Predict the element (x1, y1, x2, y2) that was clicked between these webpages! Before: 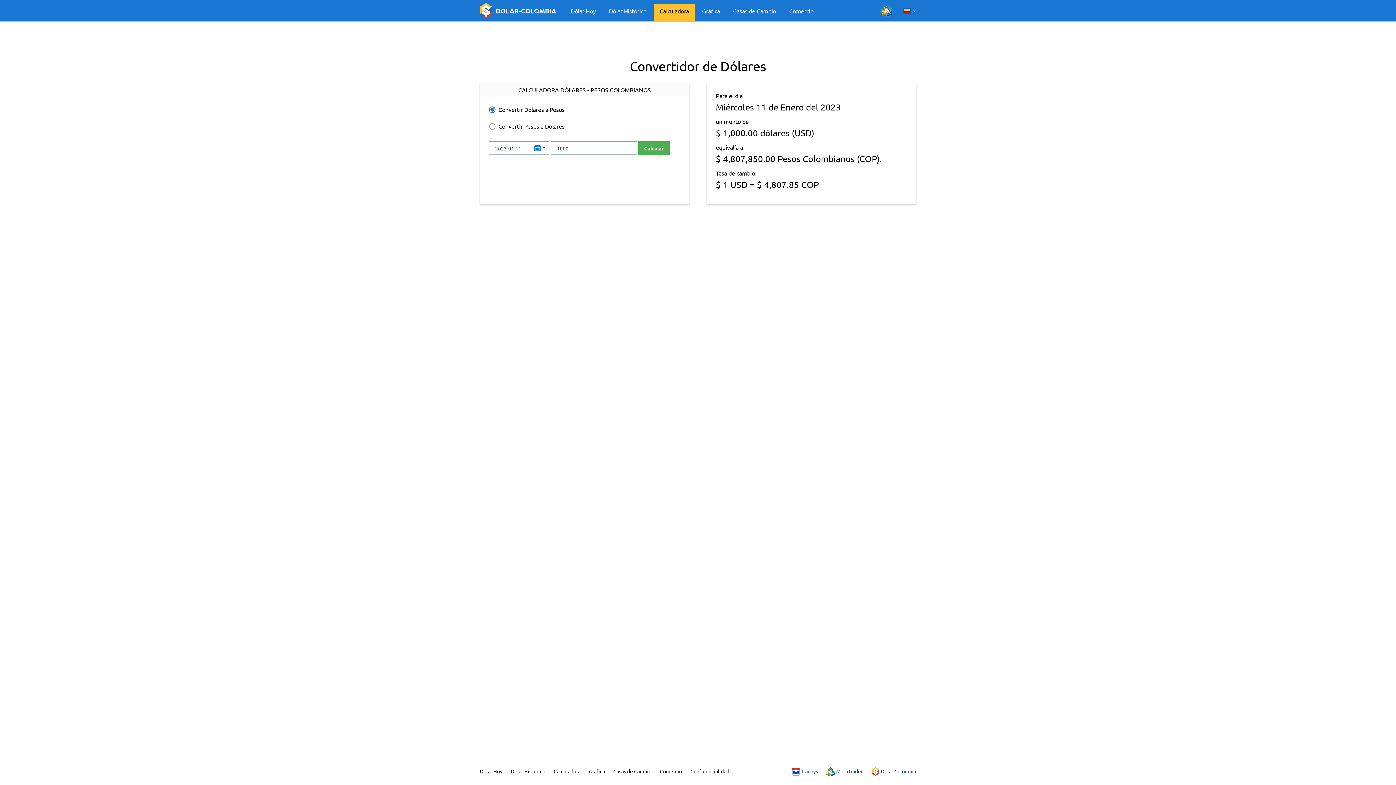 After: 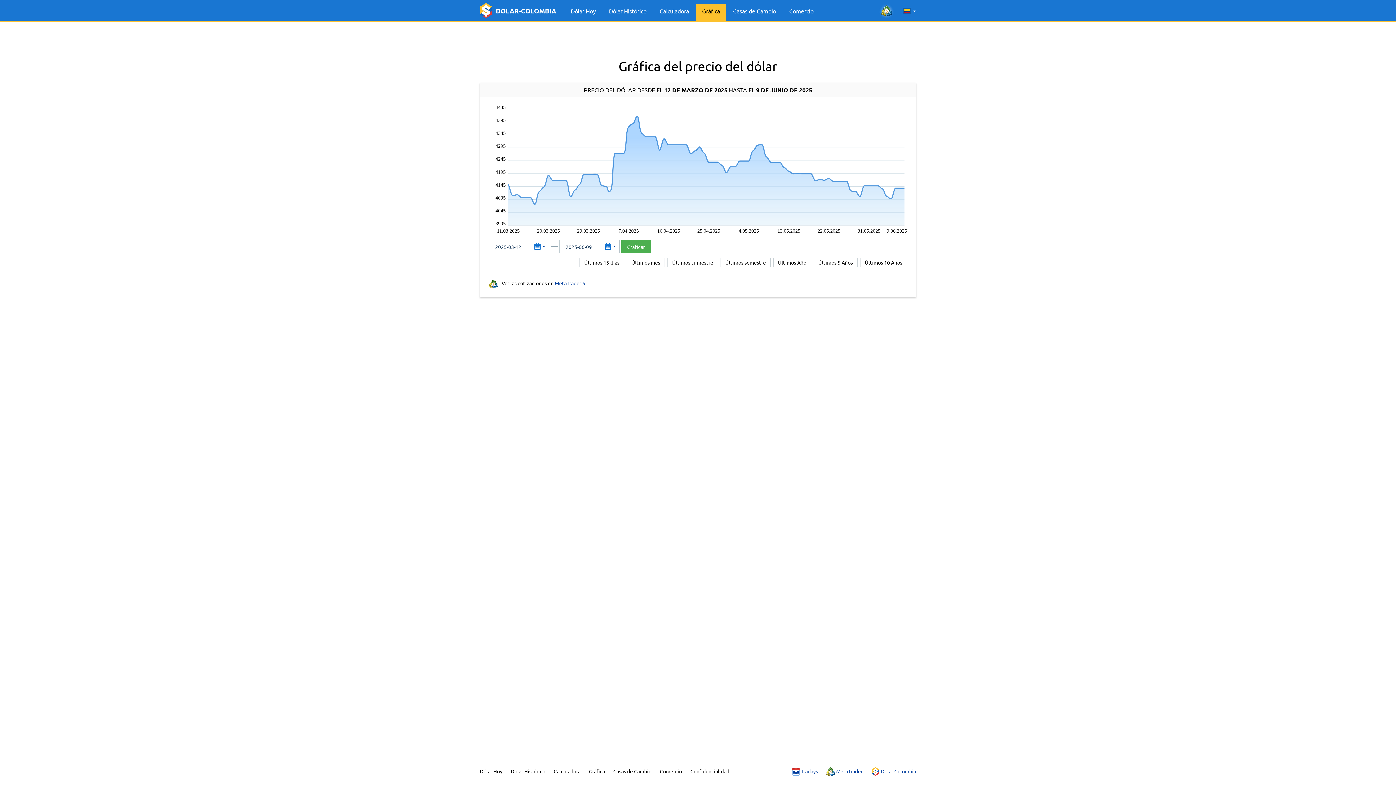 Action: bbox: (589, 768, 605, 774) label: Gráfica